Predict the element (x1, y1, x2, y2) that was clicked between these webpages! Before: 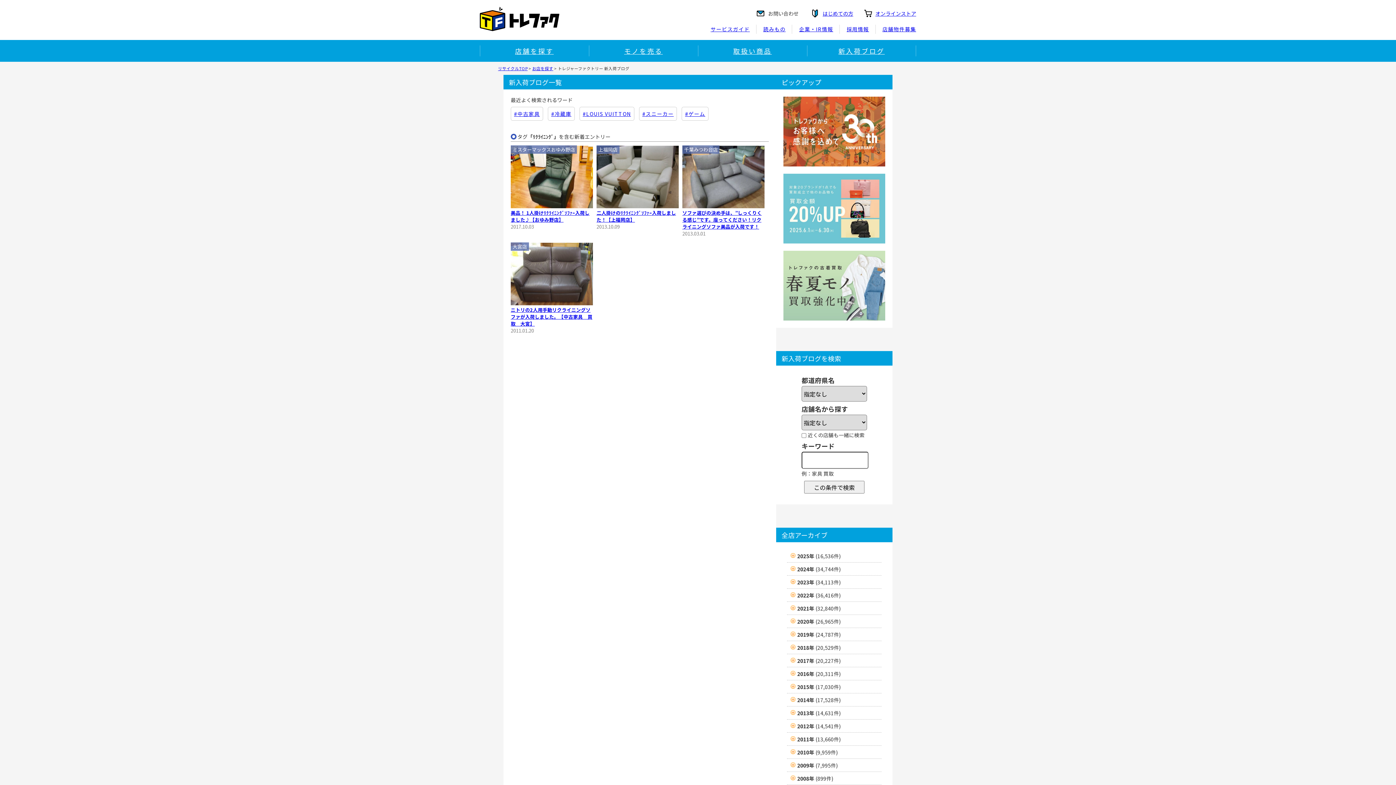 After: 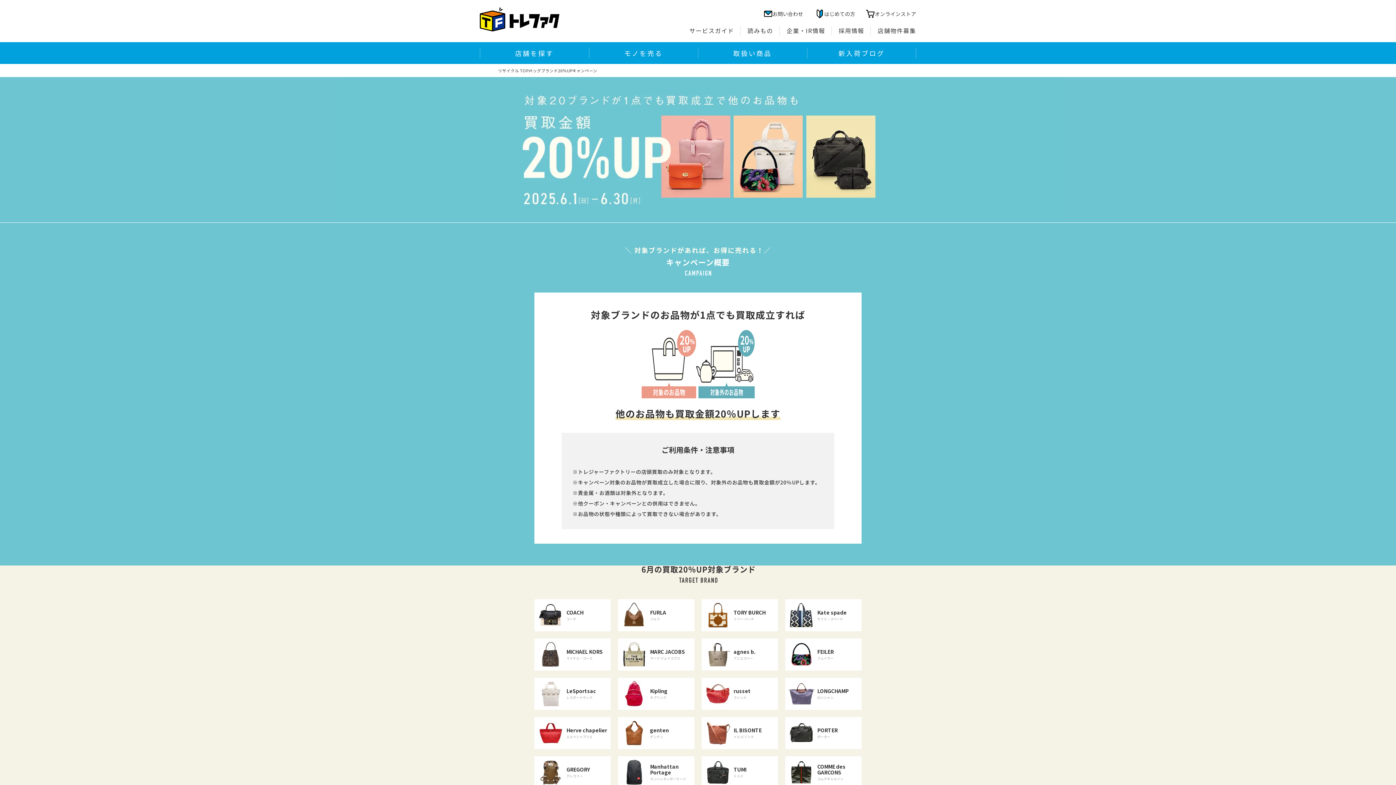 Action: bbox: (783, 173, 885, 243)